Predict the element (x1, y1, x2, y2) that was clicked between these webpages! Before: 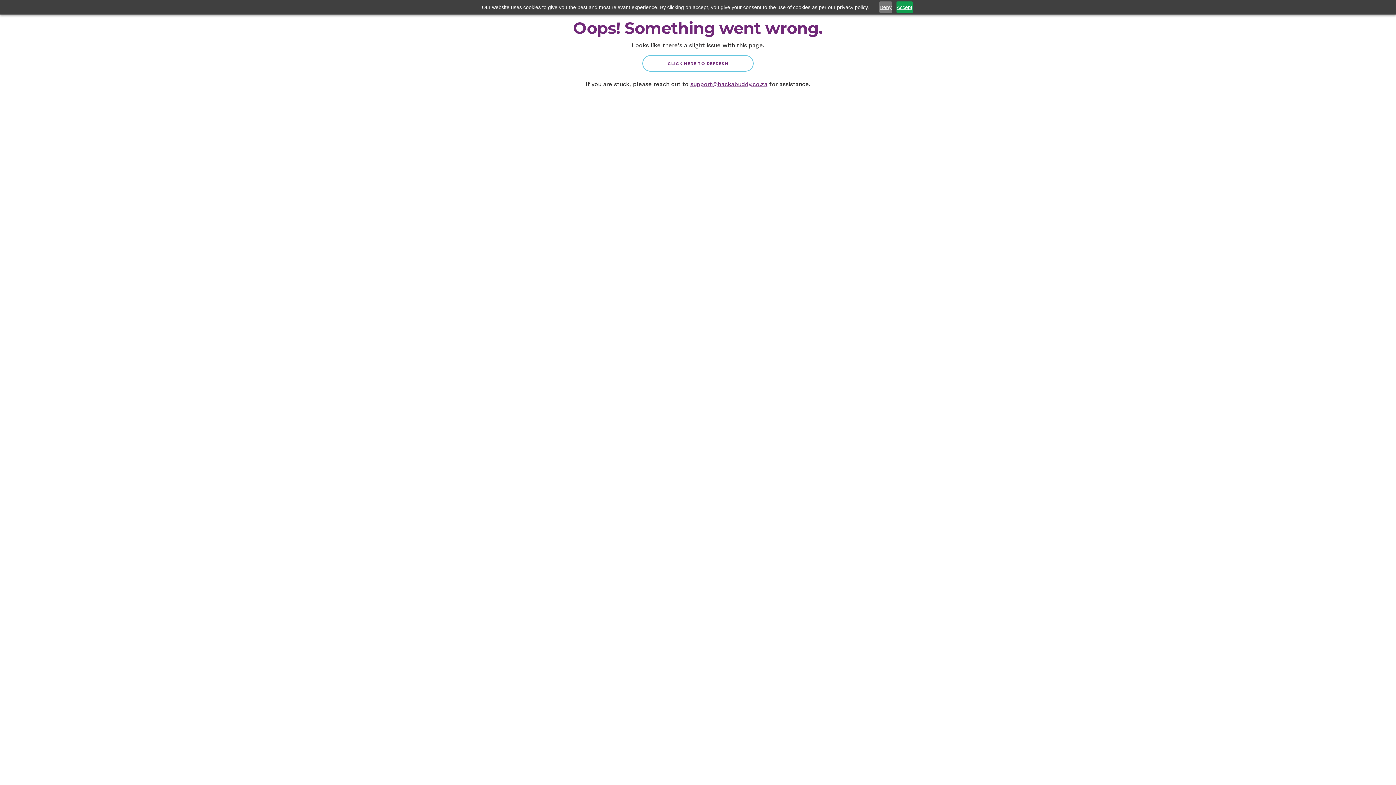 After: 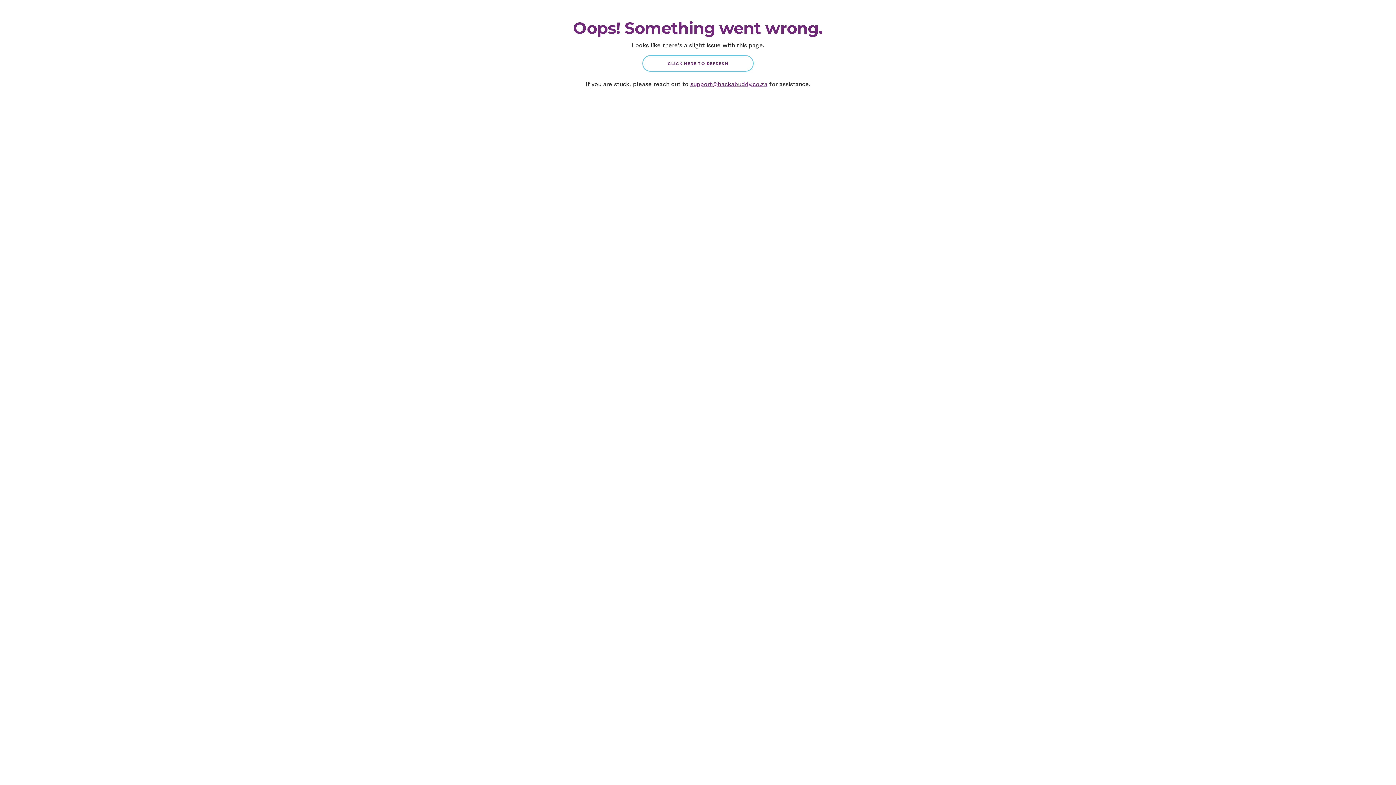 Action: bbox: (879, 1, 892, 13) label: Deny